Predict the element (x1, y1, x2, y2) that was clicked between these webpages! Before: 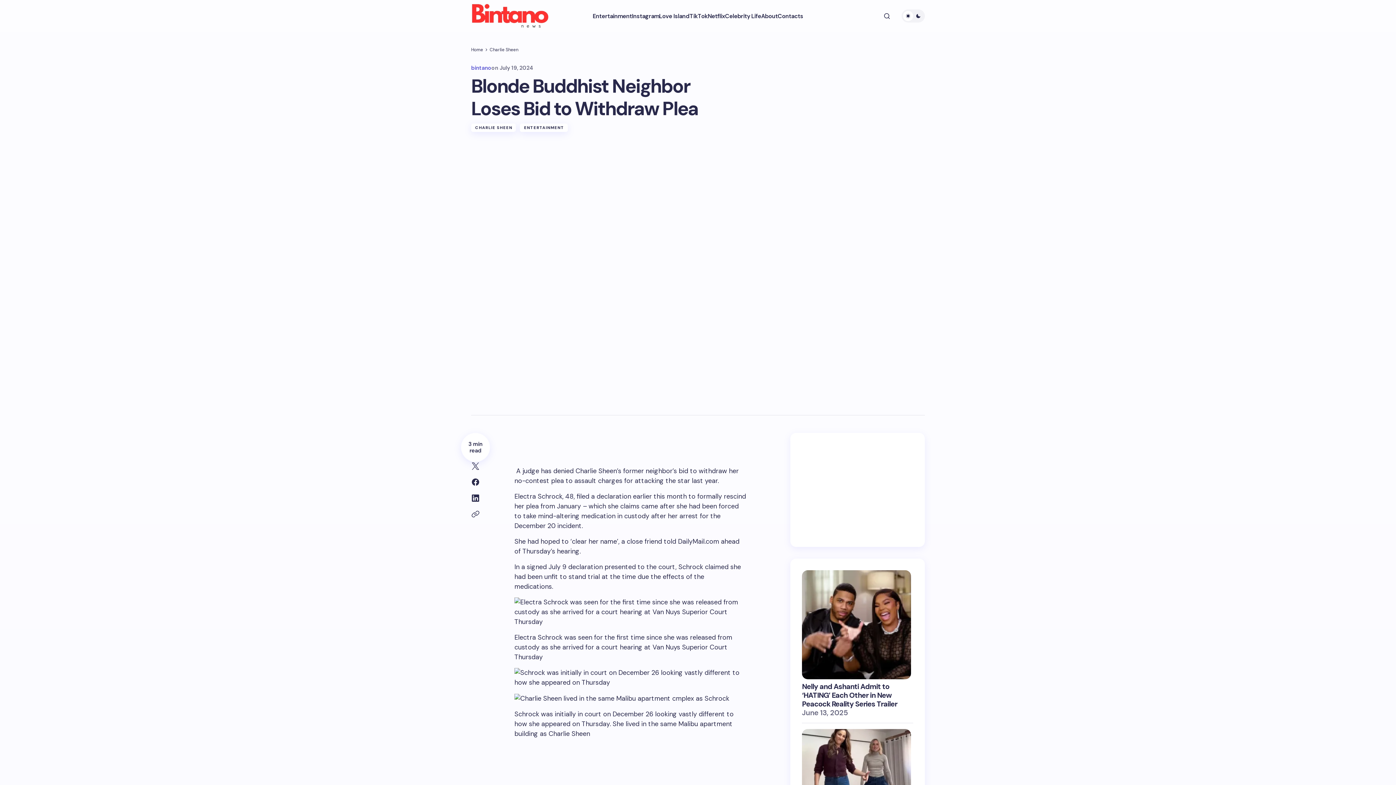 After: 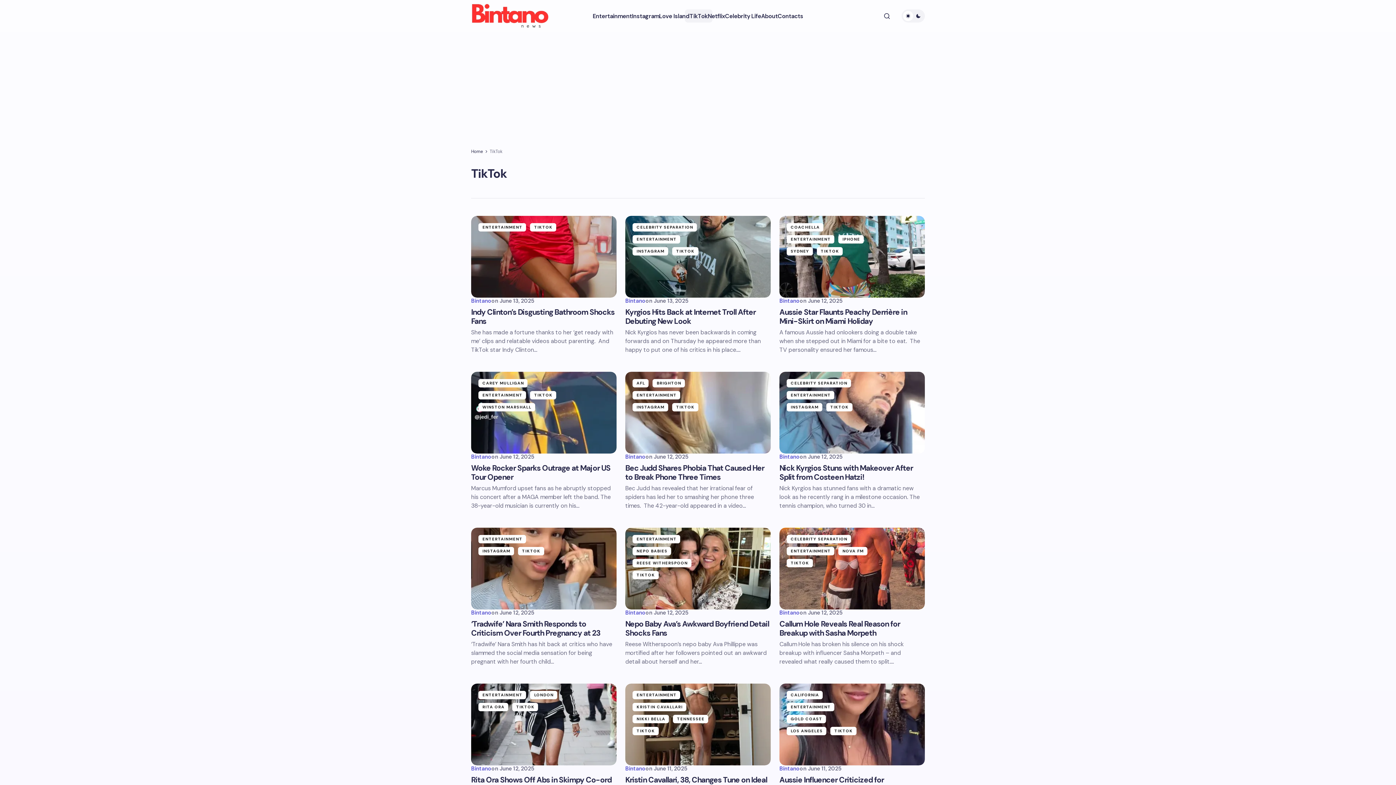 Action: bbox: (689, 0, 707, 32) label: TikTok